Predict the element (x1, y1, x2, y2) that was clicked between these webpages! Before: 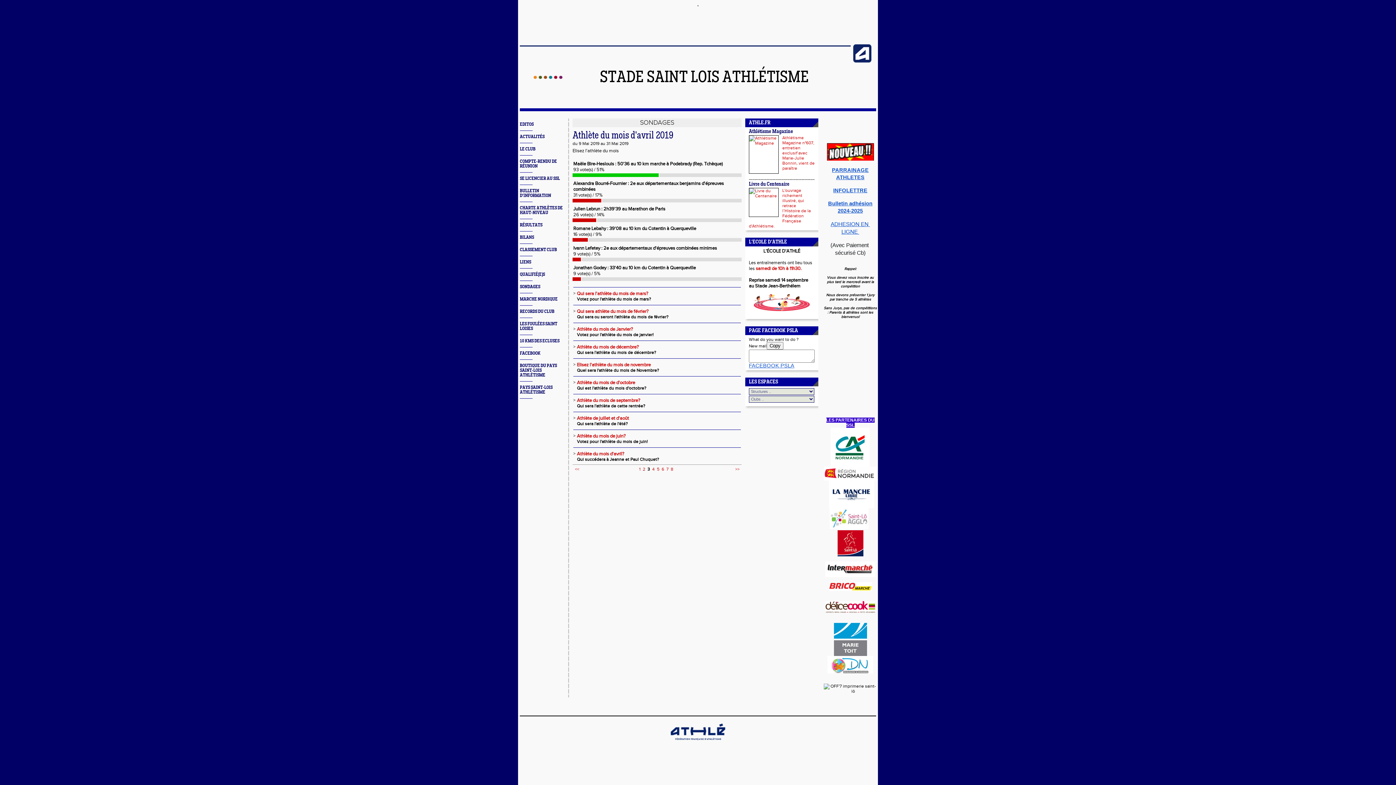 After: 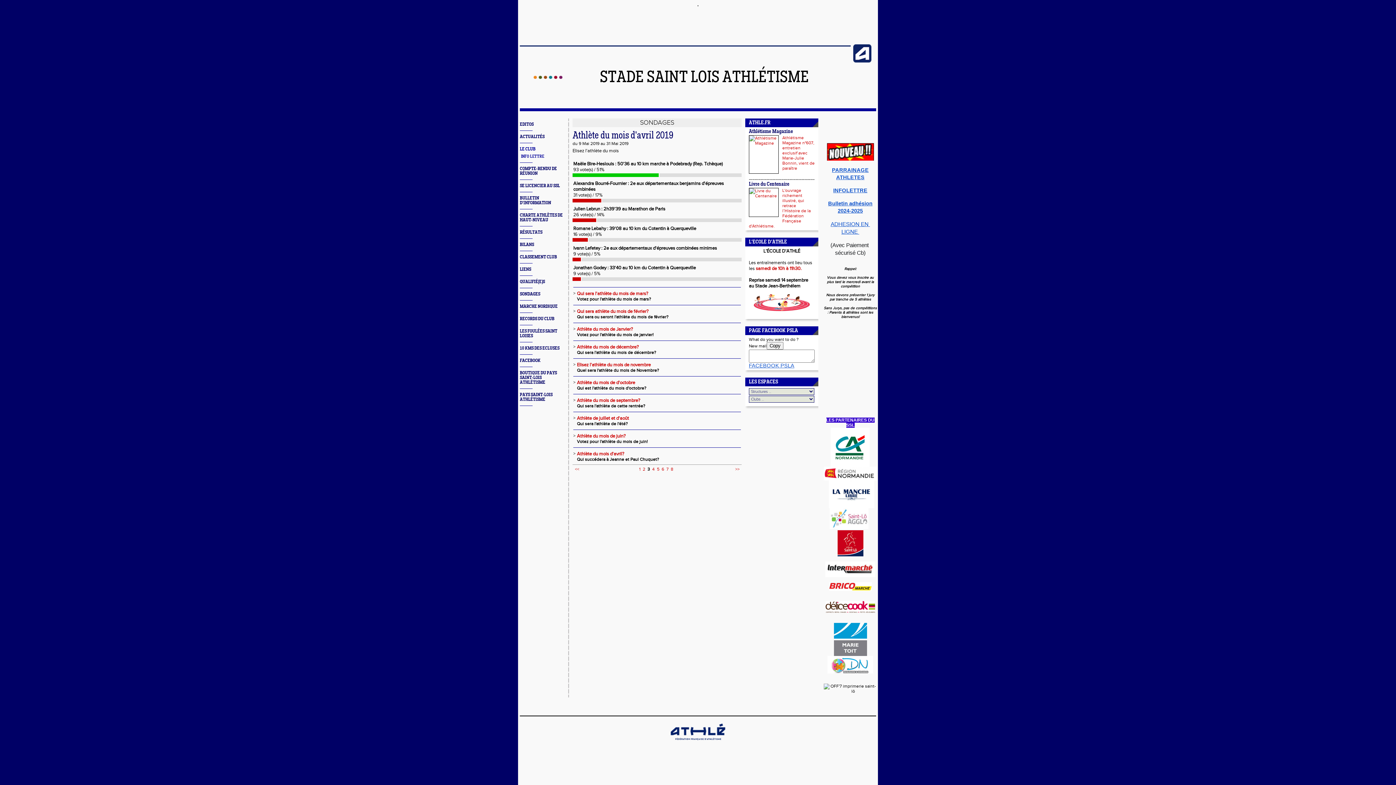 Action: label: LE CLUB bbox: (520, 146, 535, 151)